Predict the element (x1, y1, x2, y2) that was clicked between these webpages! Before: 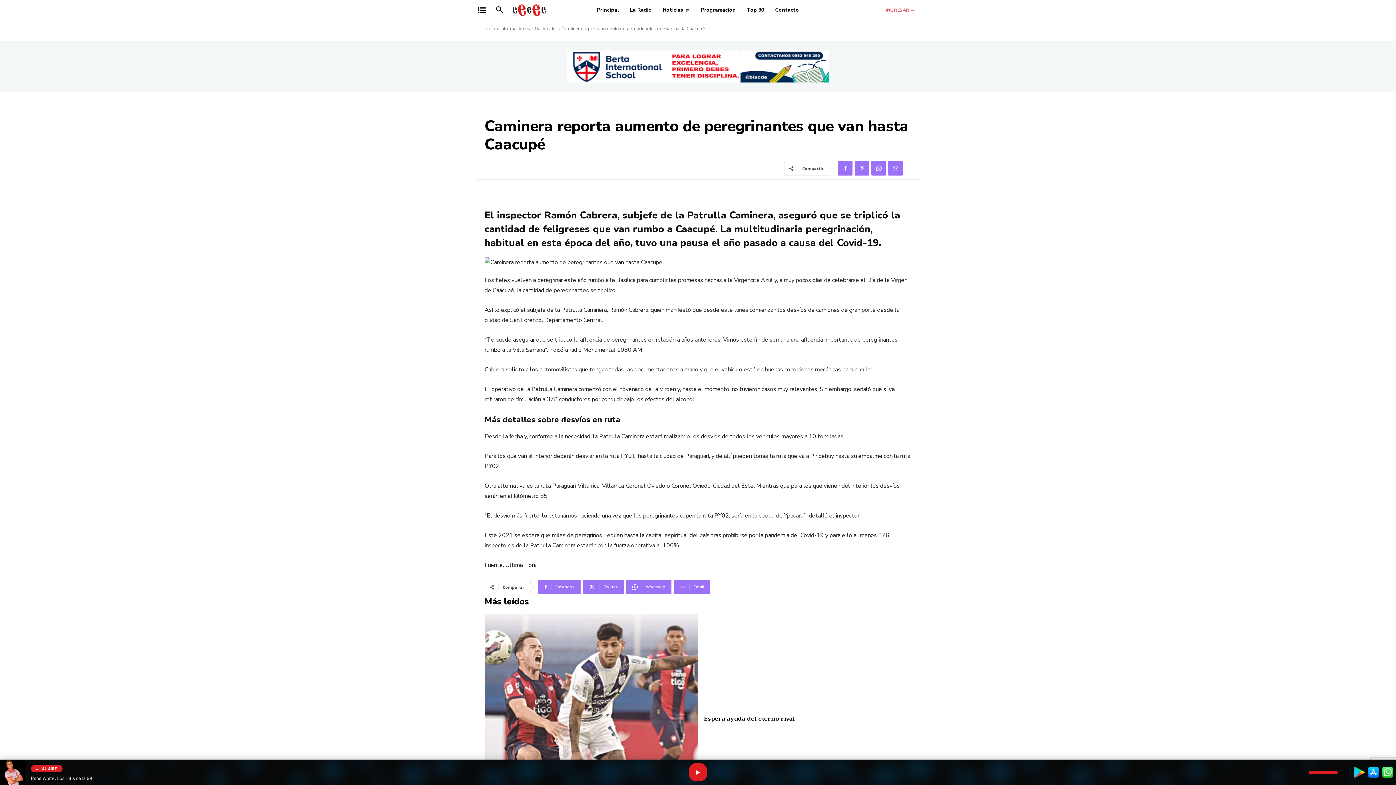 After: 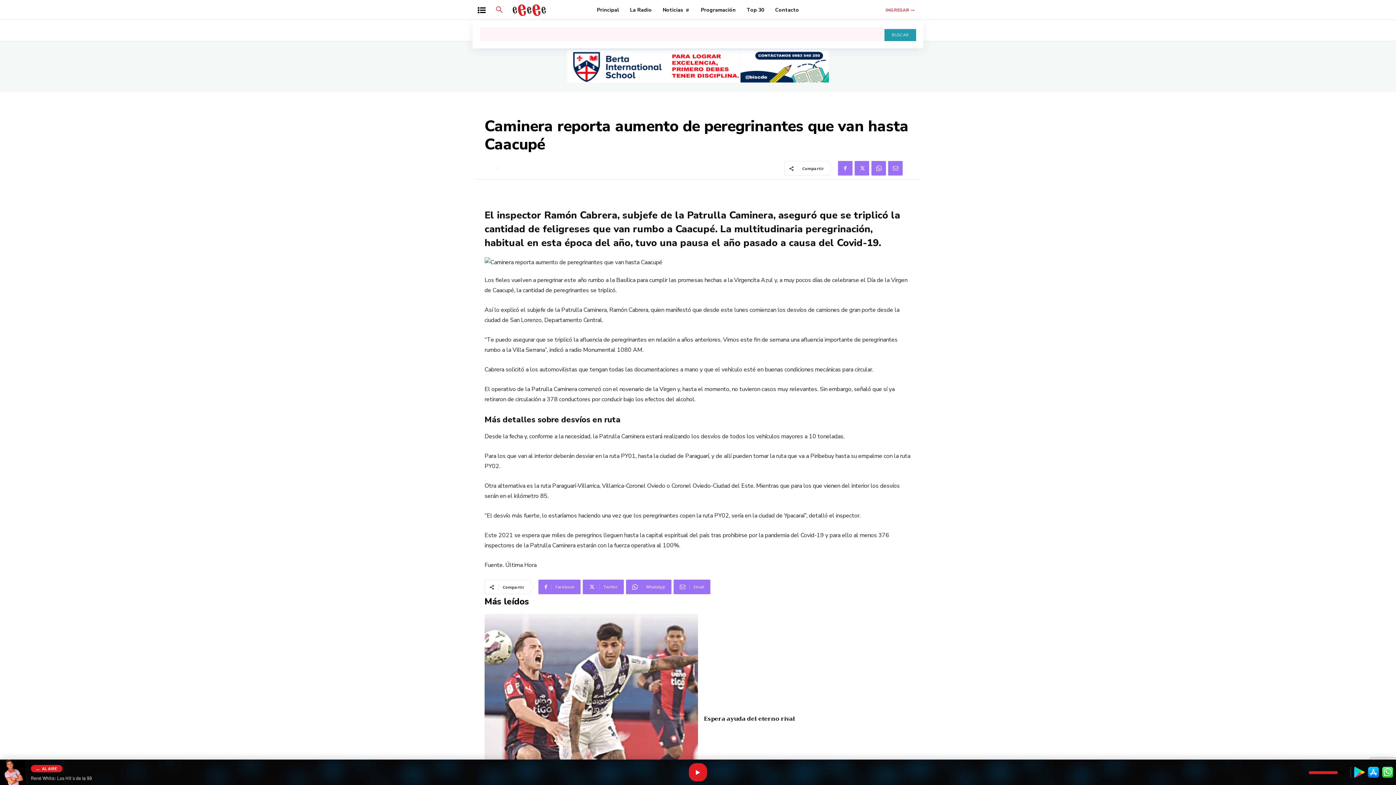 Action: label: Search bbox: (492, 2, 506, 17)